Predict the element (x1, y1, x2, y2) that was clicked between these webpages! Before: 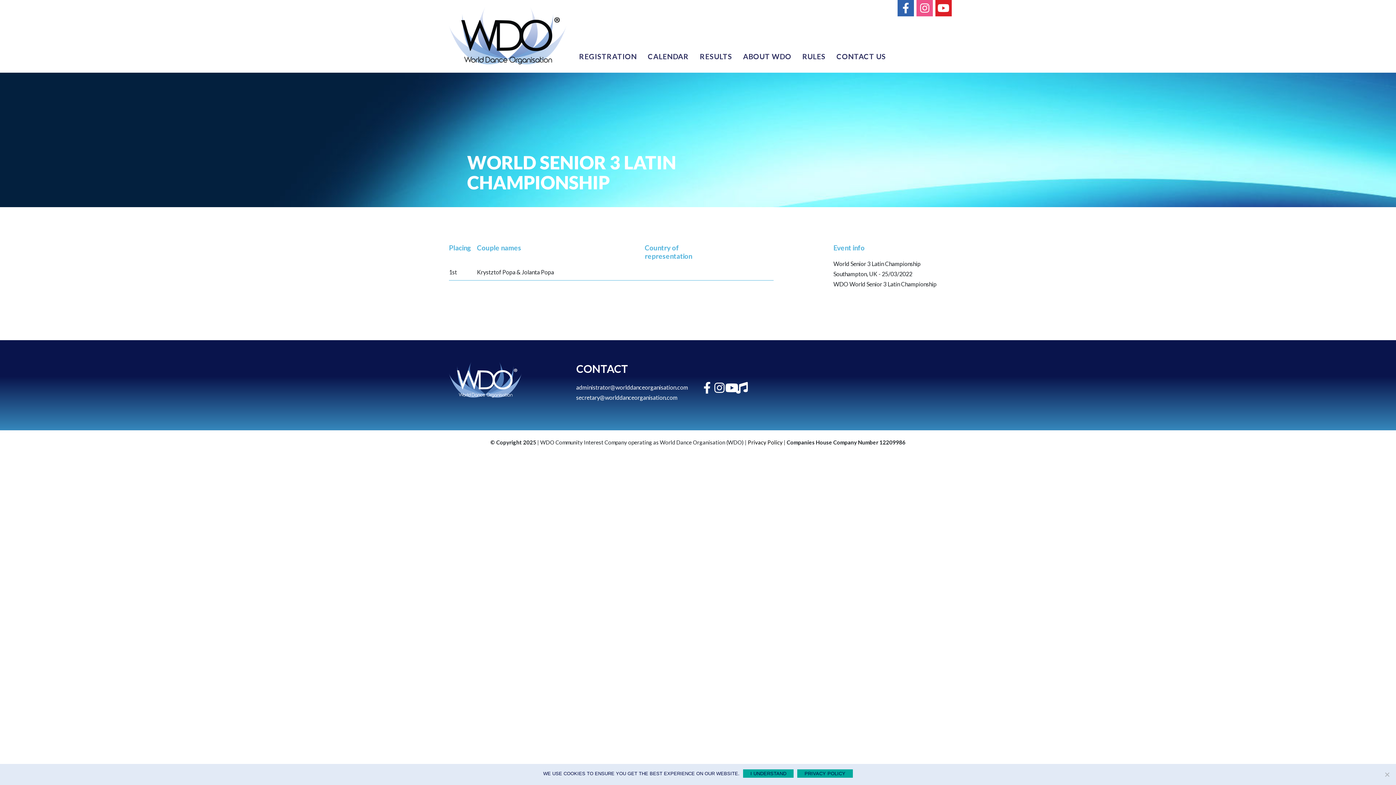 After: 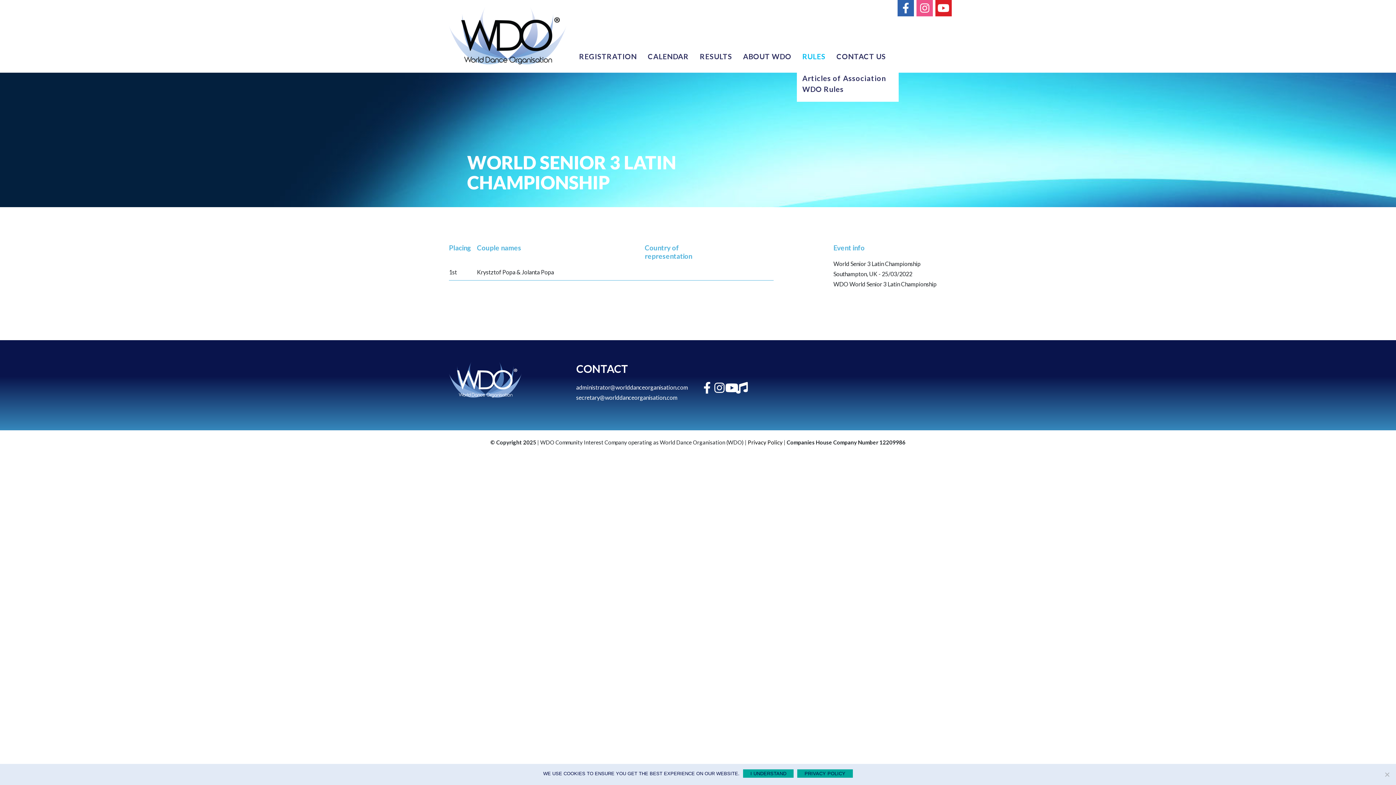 Action: bbox: (797, 47, 831, 69) label: RULES